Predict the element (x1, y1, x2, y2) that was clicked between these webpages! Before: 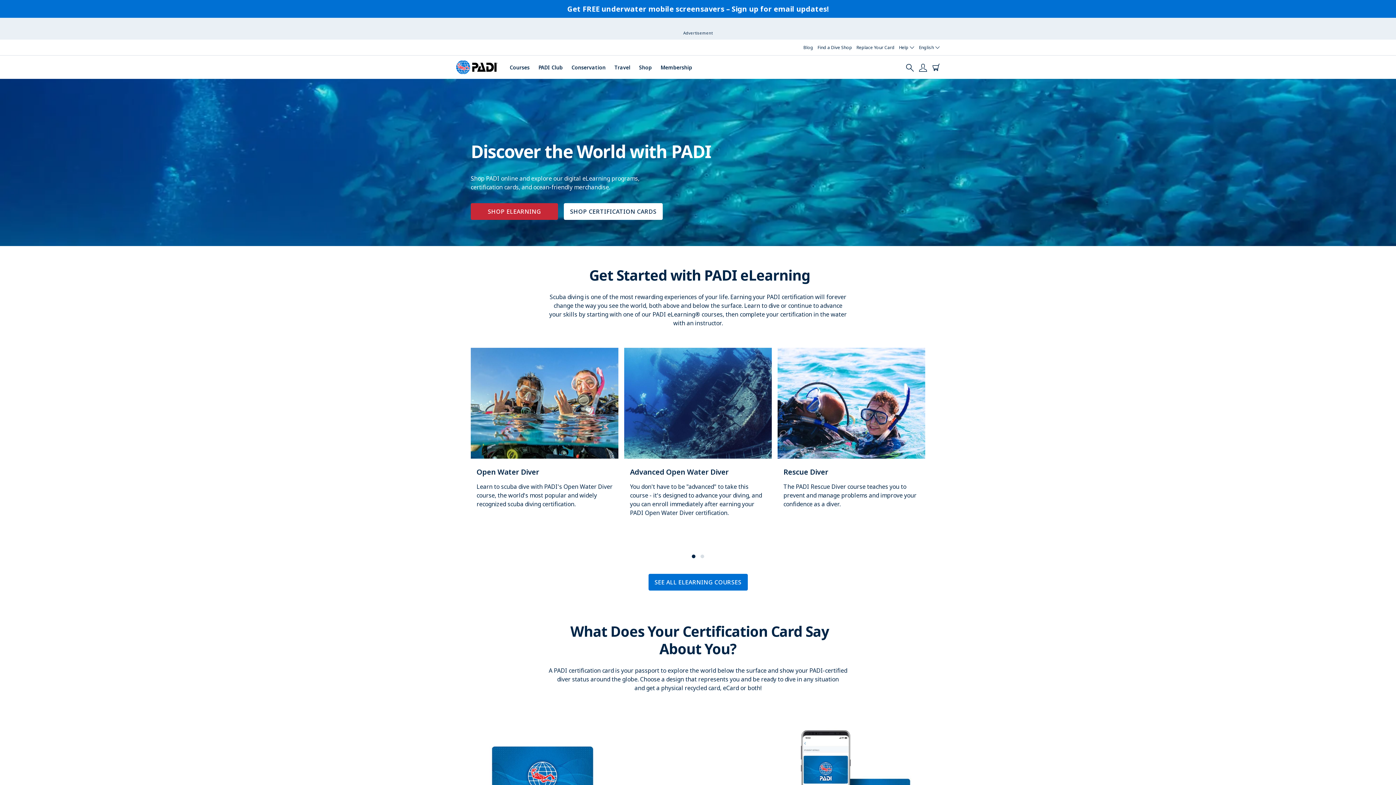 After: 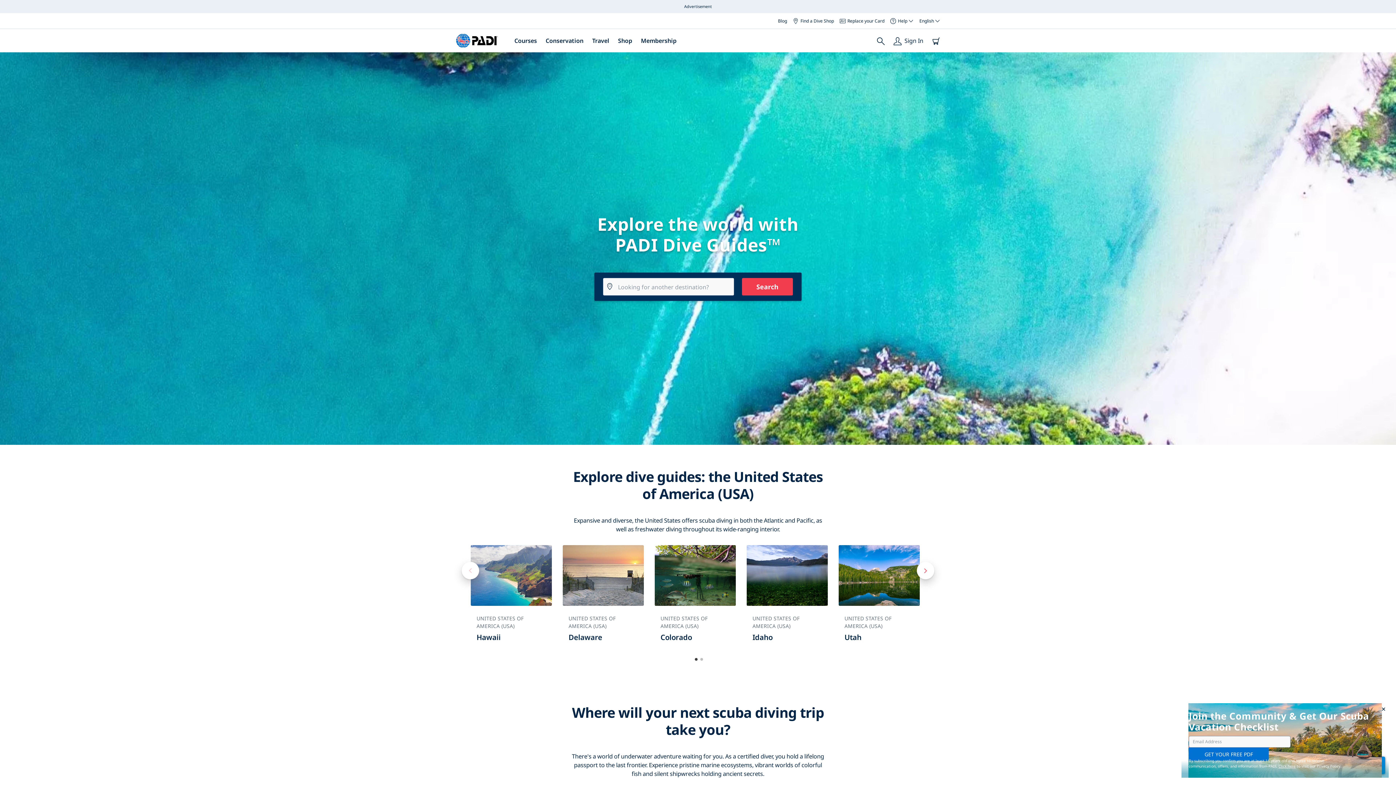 Action: bbox: (614, 23, 630, 31) label: Travel